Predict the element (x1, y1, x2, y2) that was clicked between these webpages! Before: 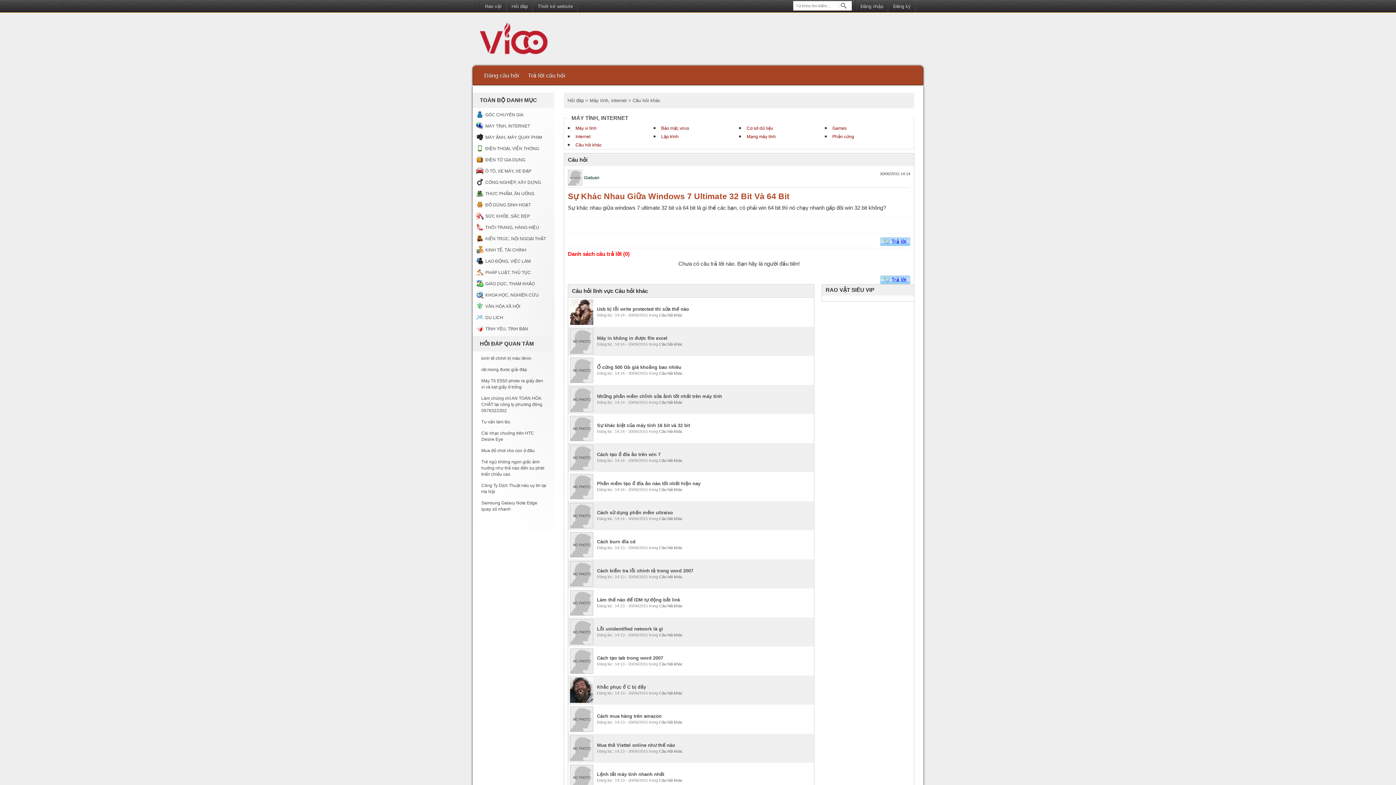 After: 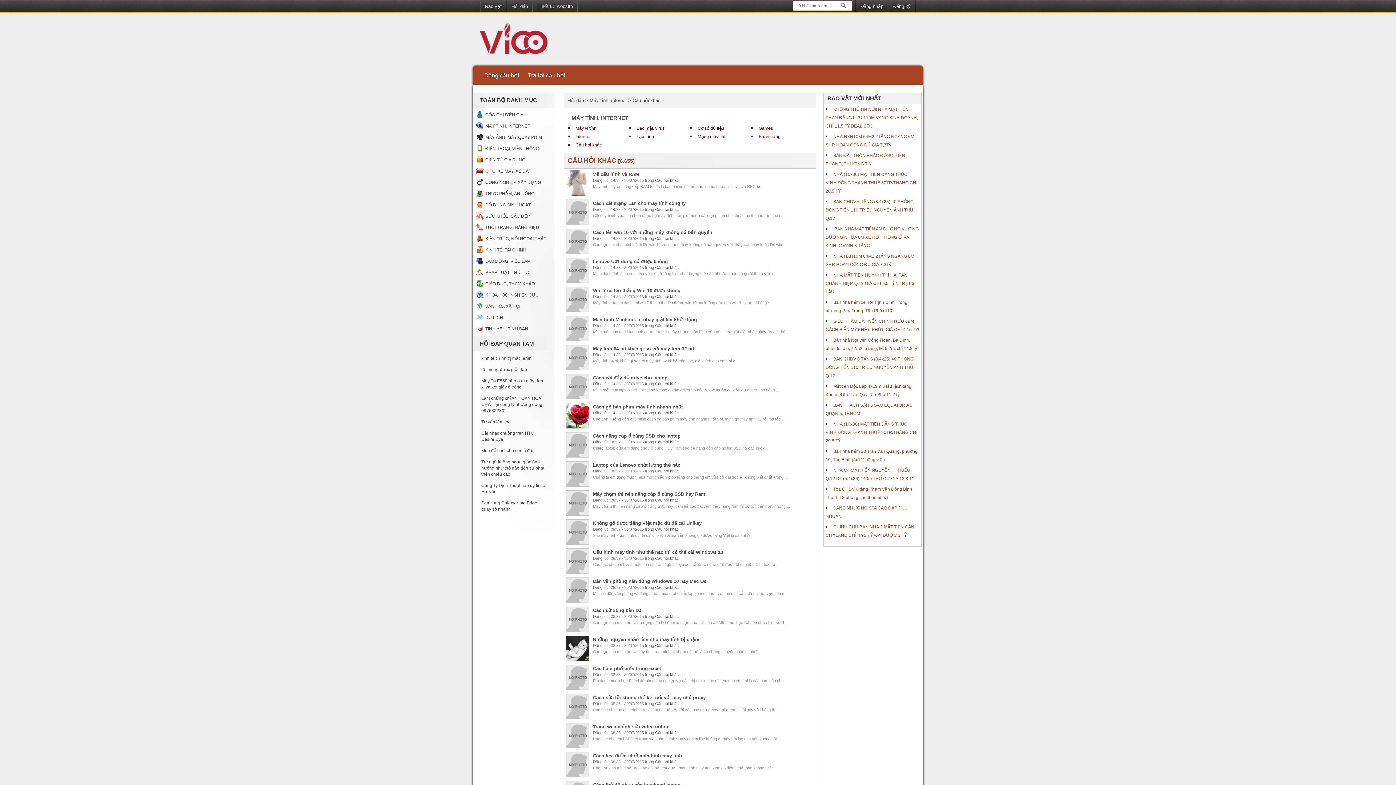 Action: bbox: (659, 720, 682, 724) label: Câu hỏi khác